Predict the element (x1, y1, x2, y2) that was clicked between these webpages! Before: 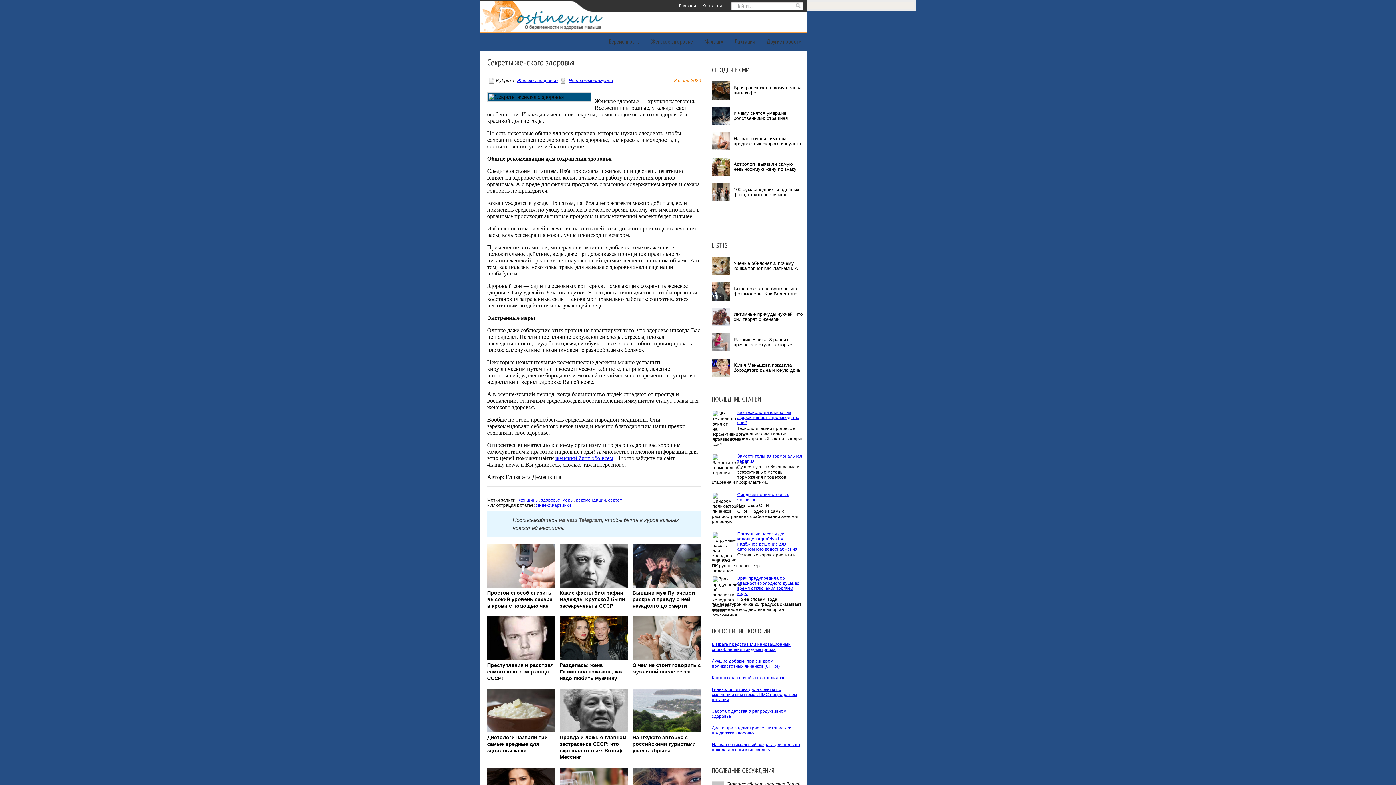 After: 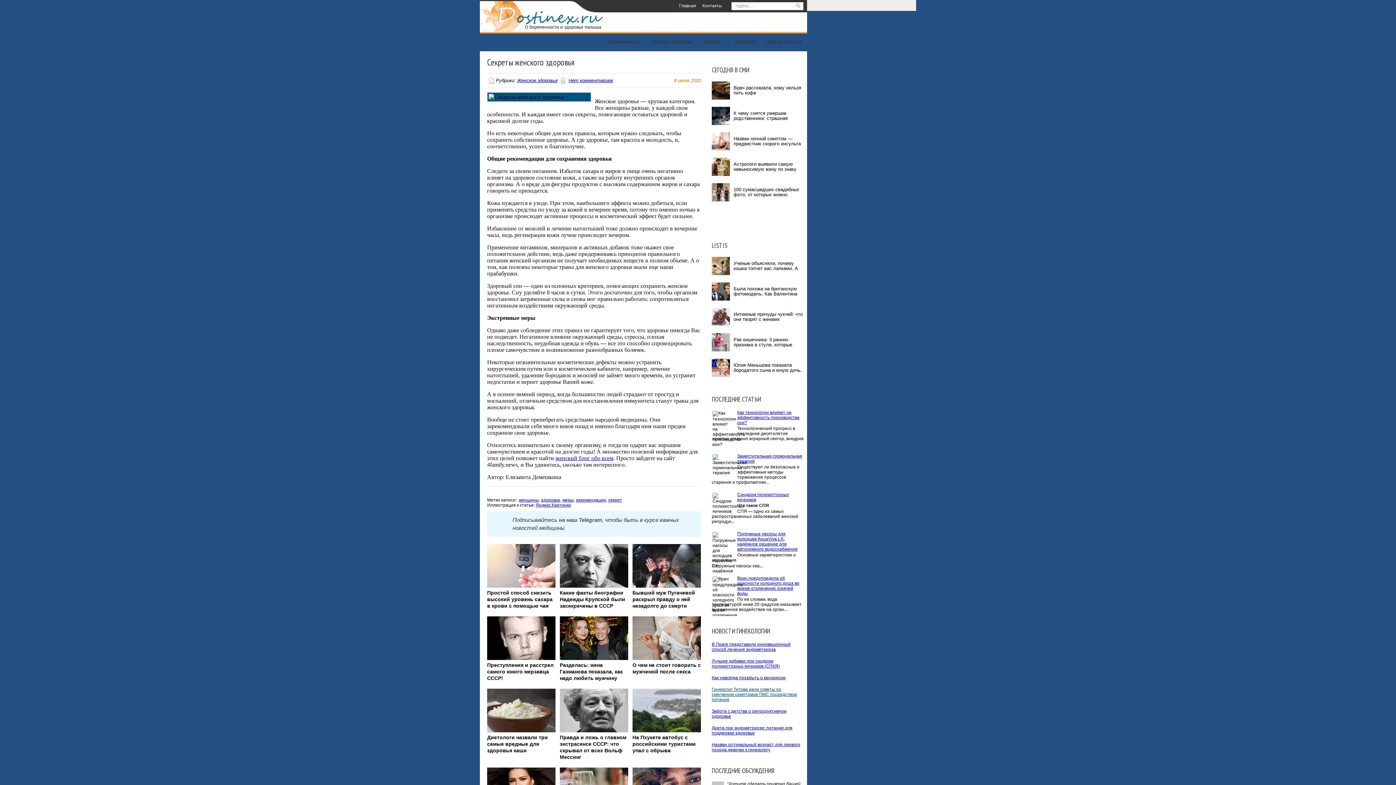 Action: label: Гинеколог Титова дала советы по смягчению симптомов ПМС посредством питания bbox: (712, 687, 797, 702)